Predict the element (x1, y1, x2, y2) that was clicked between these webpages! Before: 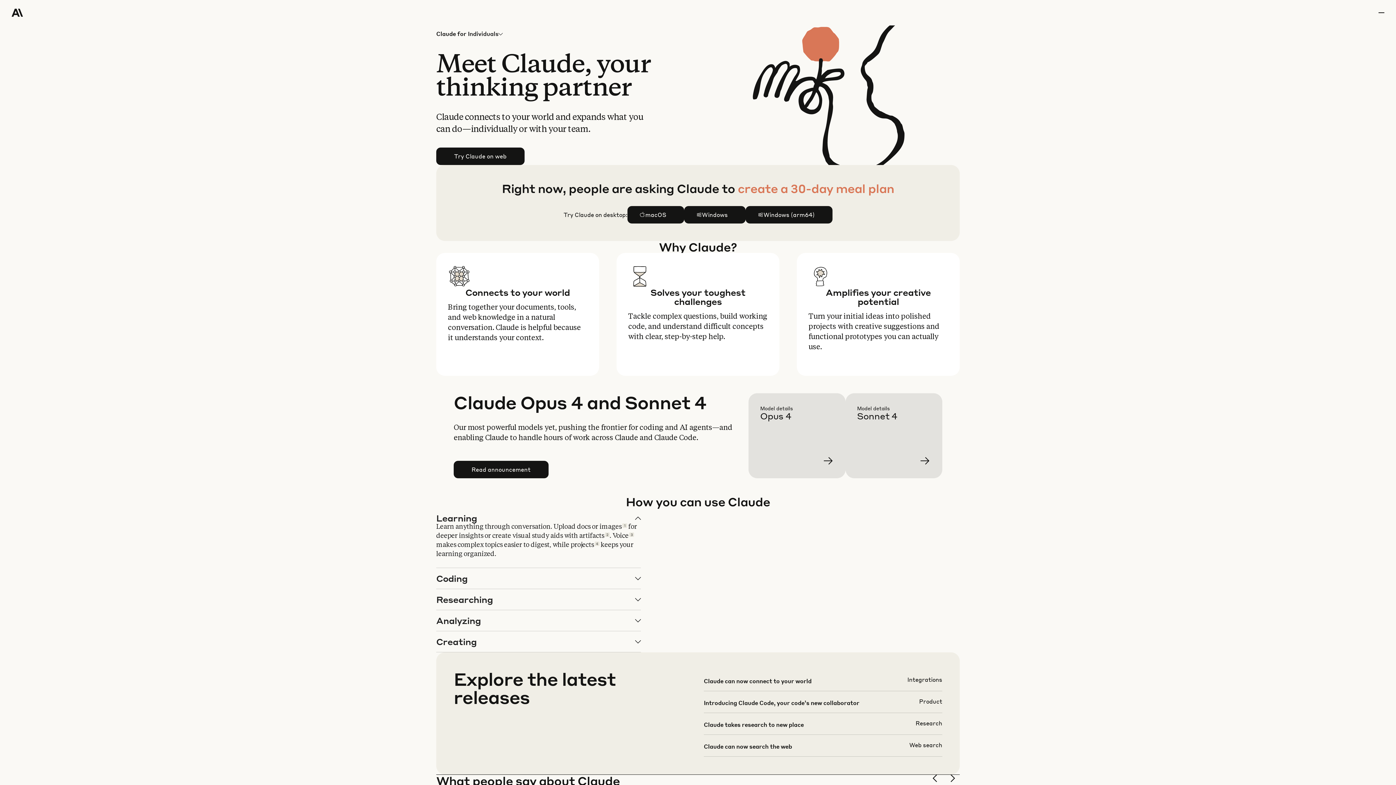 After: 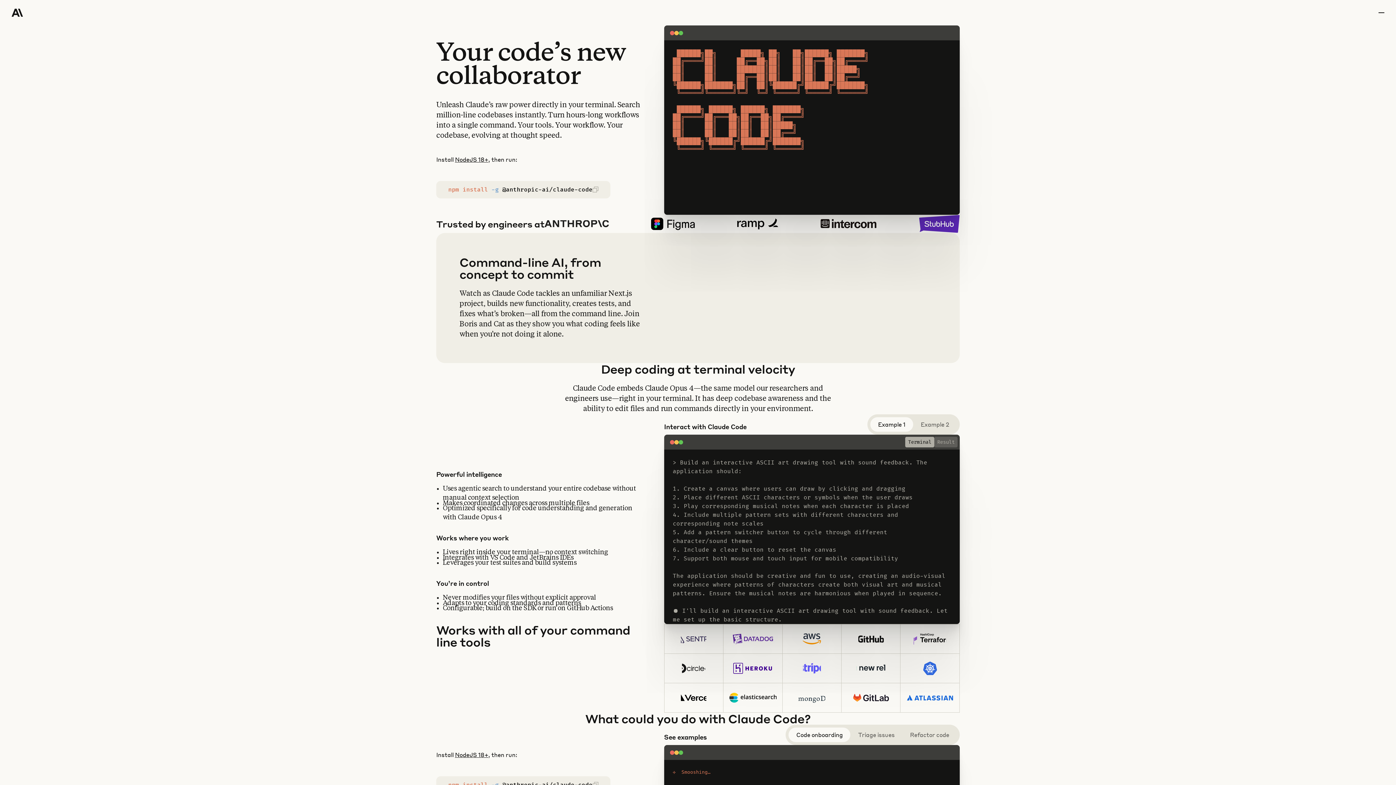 Action: bbox: (703, 697, 942, 718)